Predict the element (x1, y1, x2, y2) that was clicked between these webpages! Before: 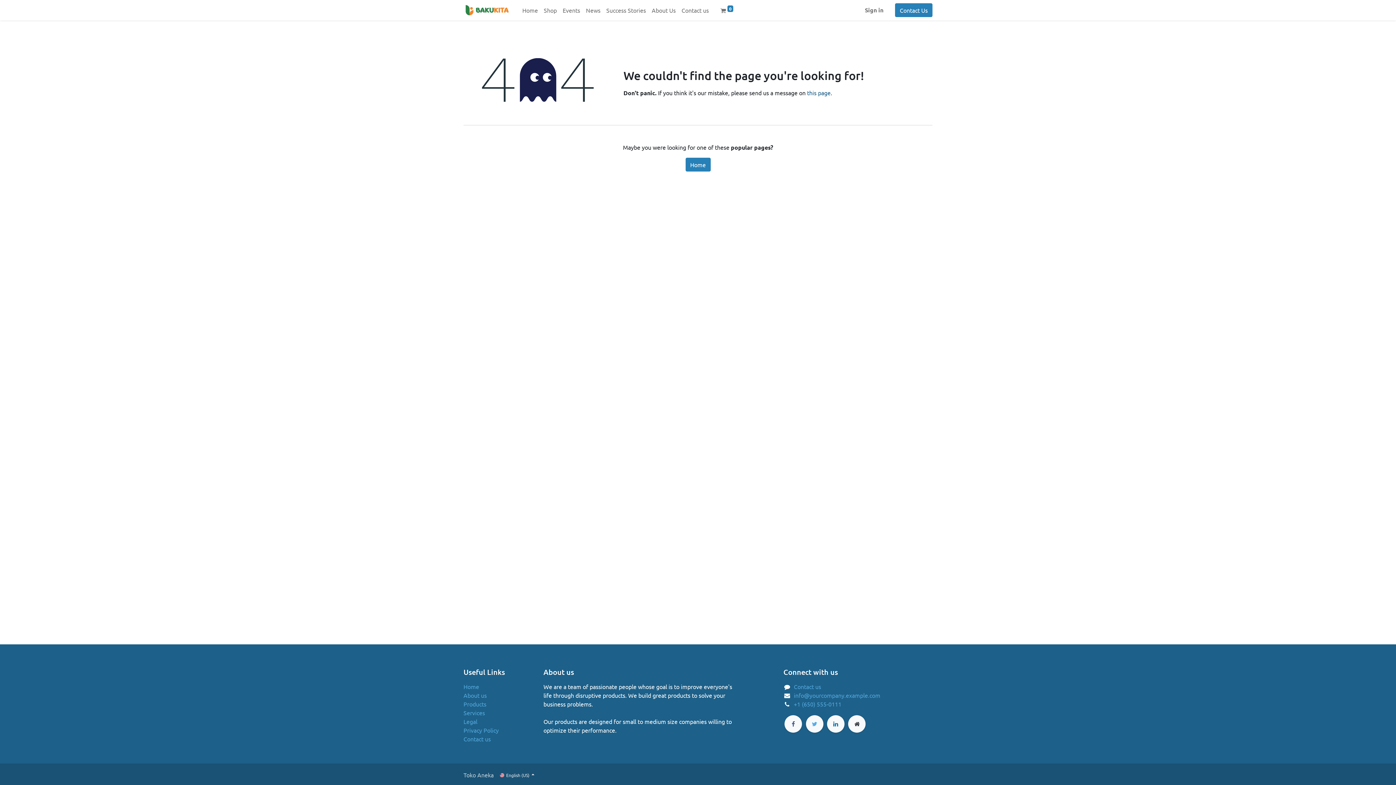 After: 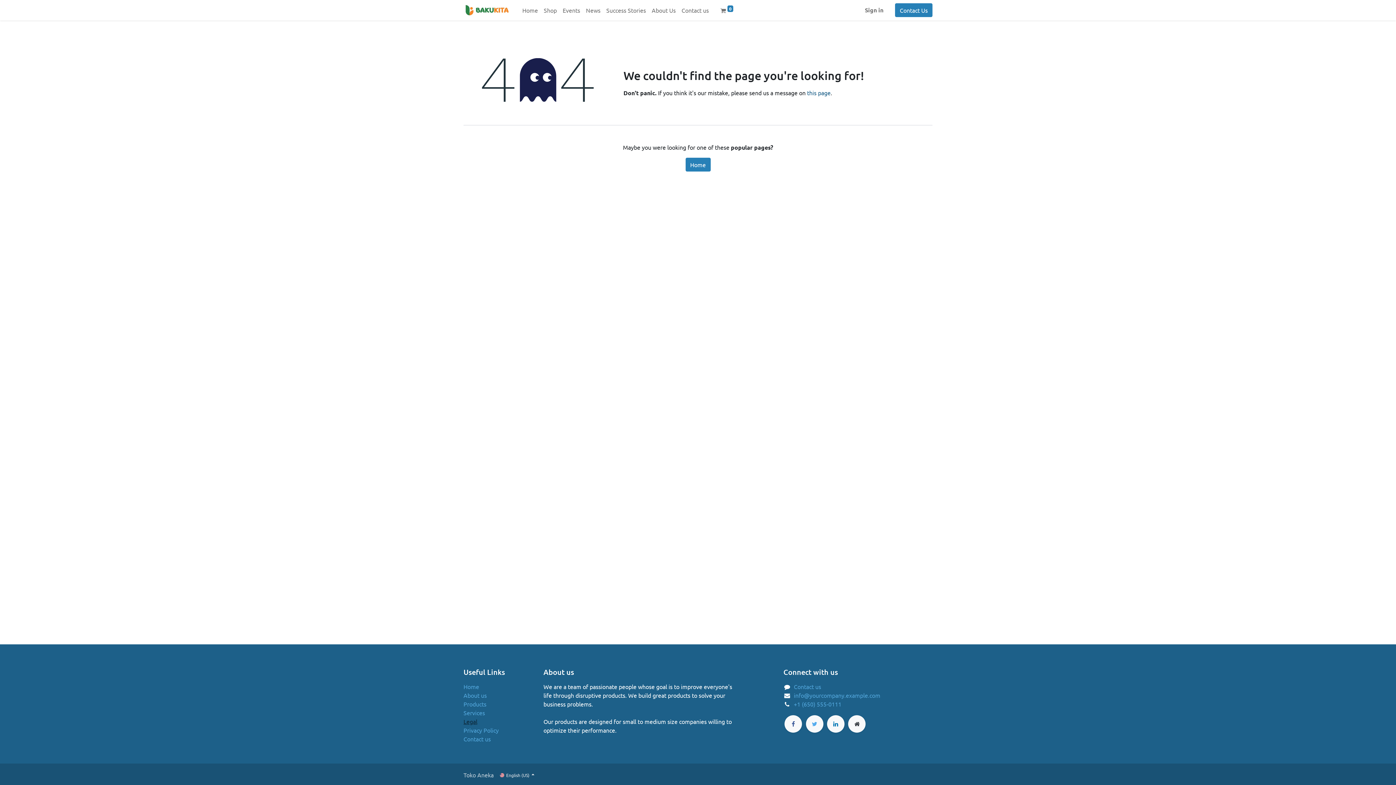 Action: bbox: (463, 718, 477, 725) label: Legal